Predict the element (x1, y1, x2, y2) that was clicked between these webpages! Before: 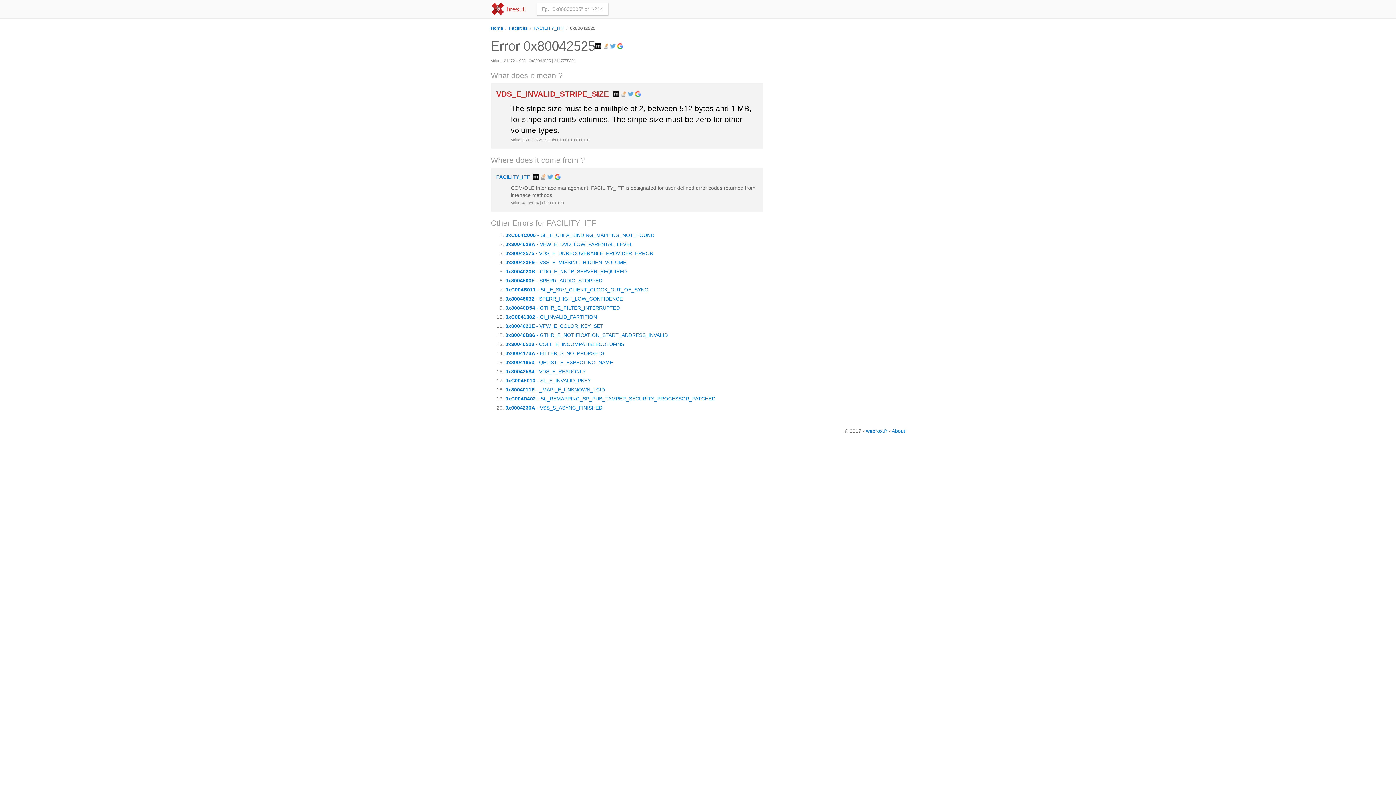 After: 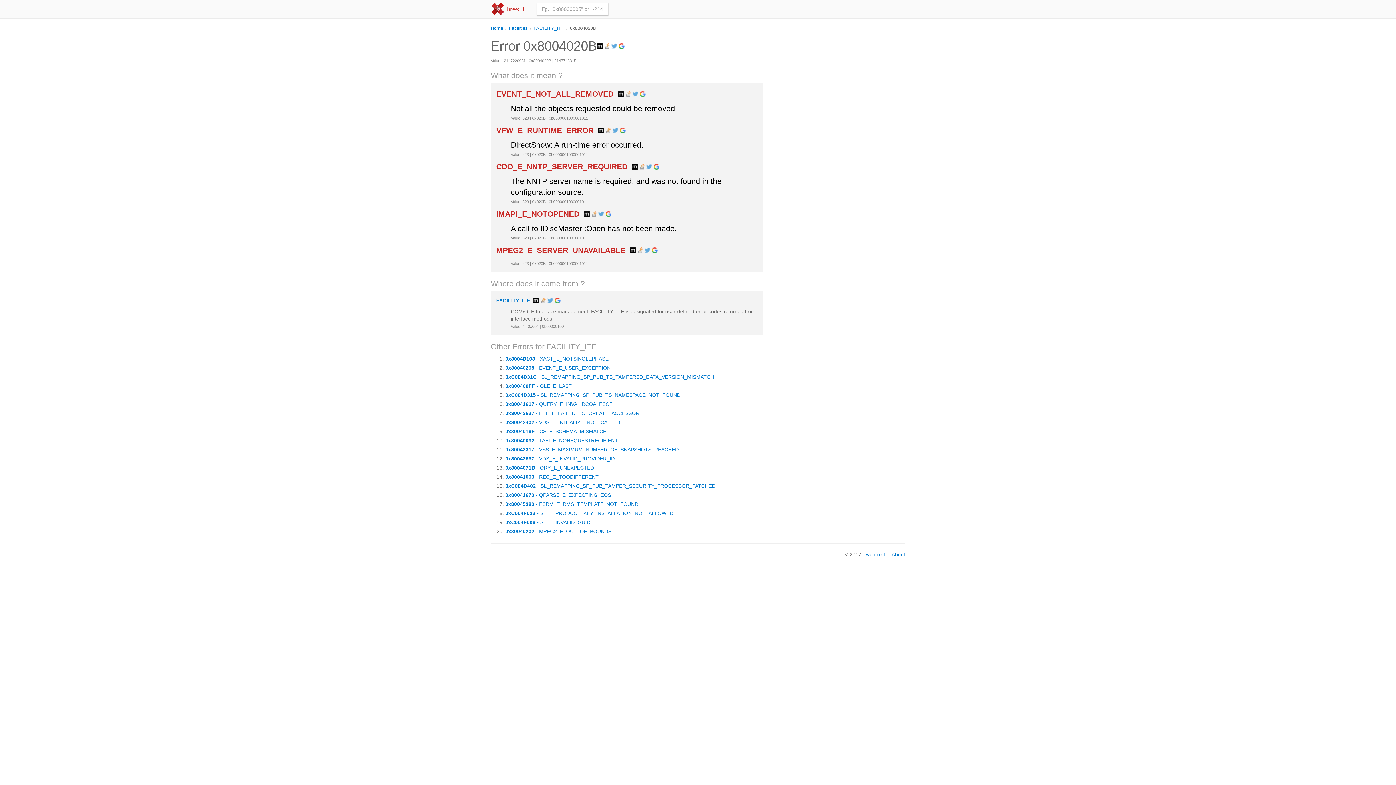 Action: bbox: (505, 268, 626, 274) label: 0x8004020B - CDO_E_NNTP_SERVER_REQUIRED